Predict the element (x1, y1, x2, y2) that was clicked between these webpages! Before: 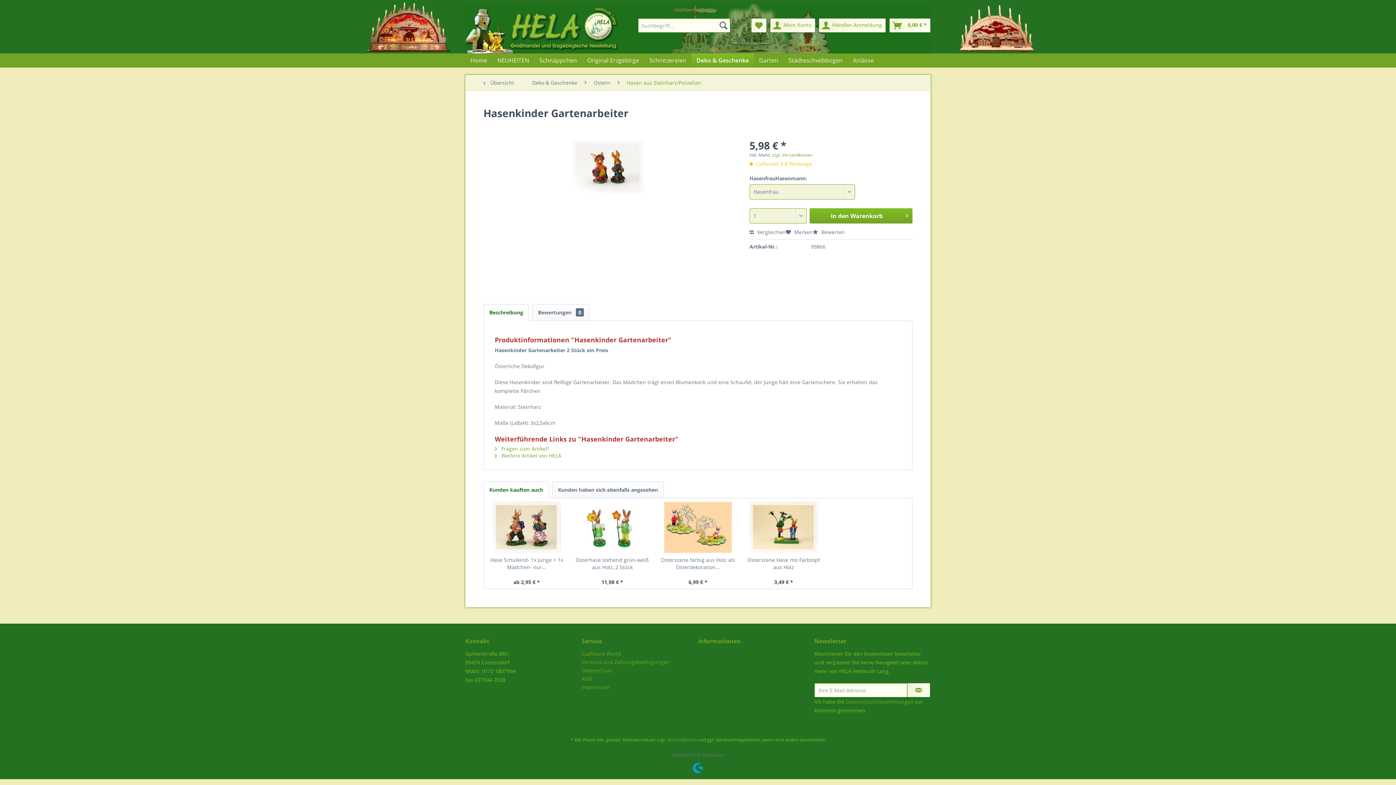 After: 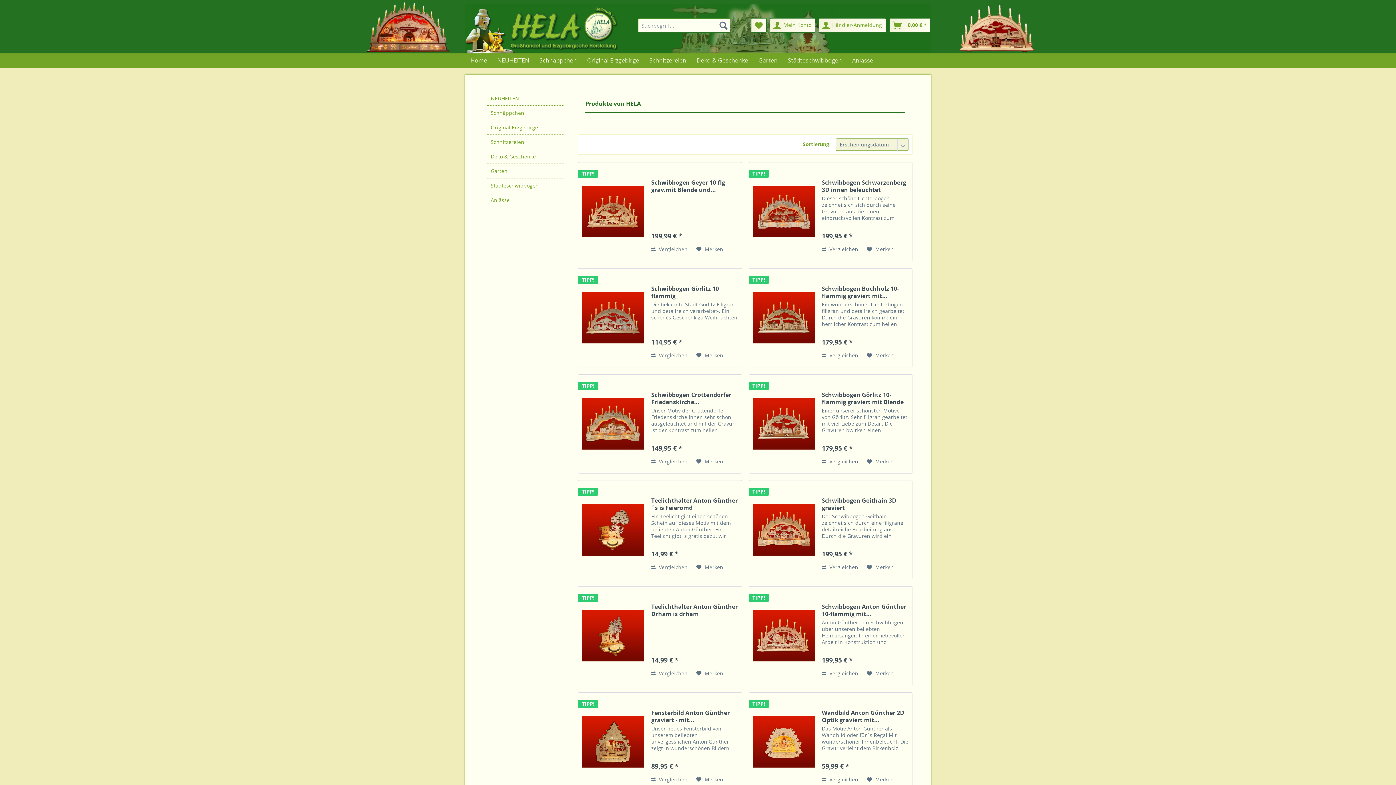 Action: label:  Weitere Artikel von HELA bbox: (494, 452, 561, 459)